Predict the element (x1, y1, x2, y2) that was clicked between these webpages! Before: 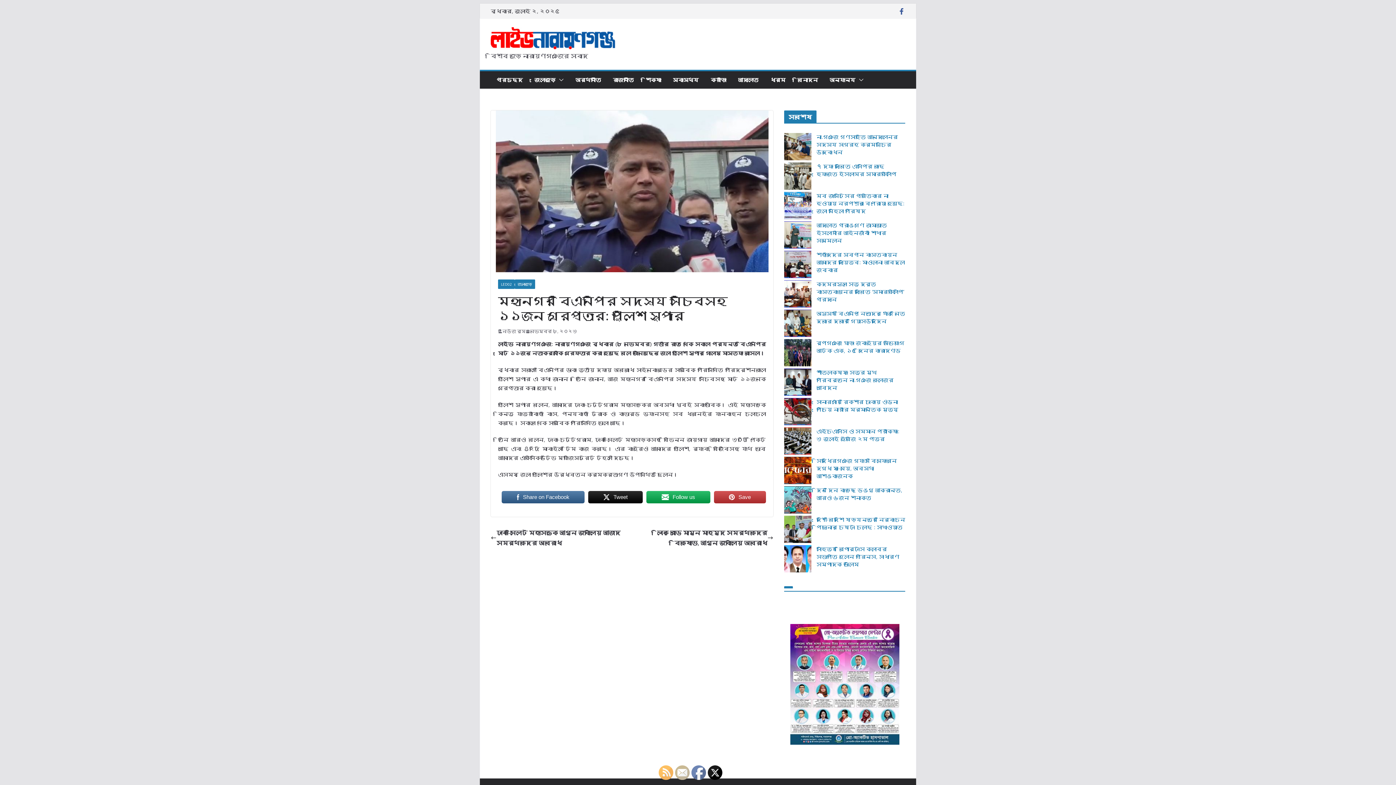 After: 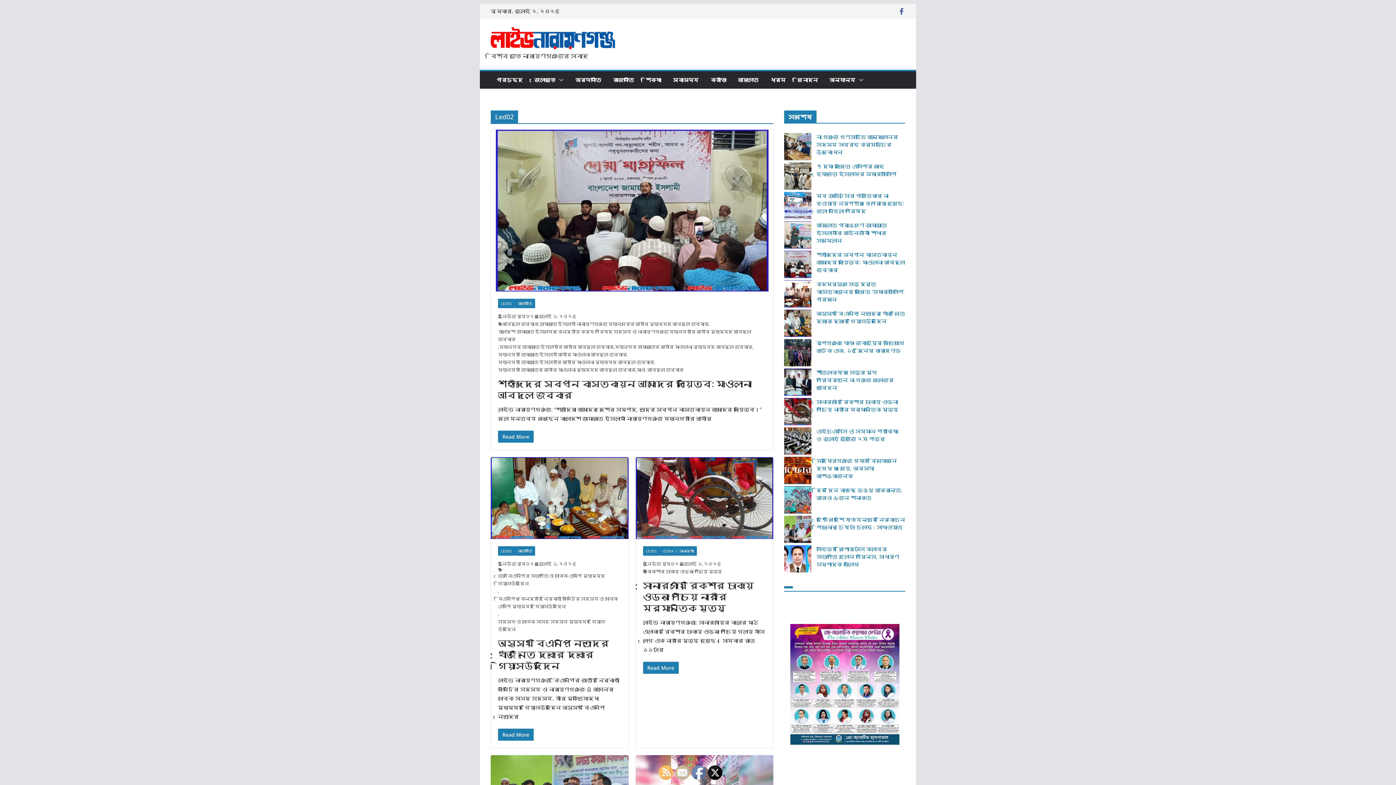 Action: label: LED02 bbox: (498, 279, 514, 289)